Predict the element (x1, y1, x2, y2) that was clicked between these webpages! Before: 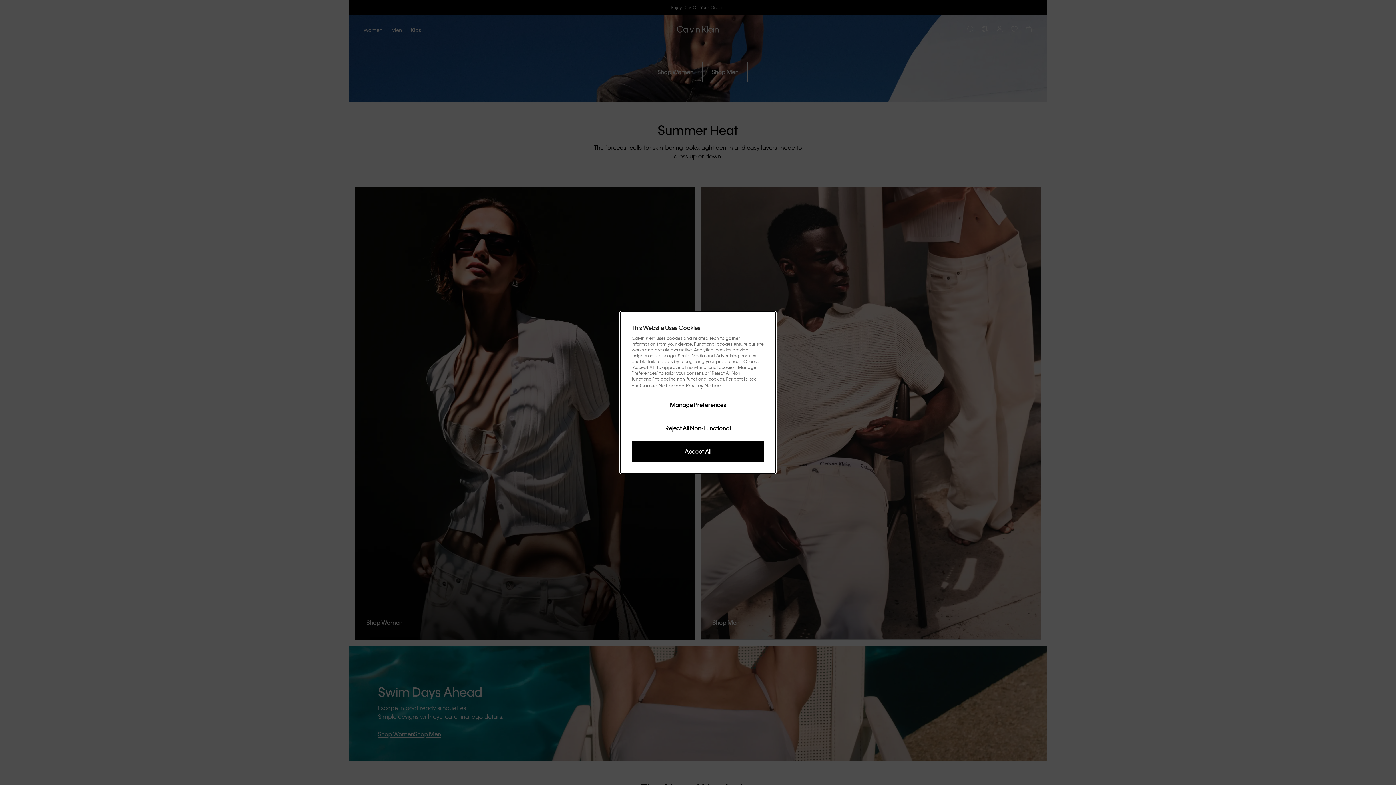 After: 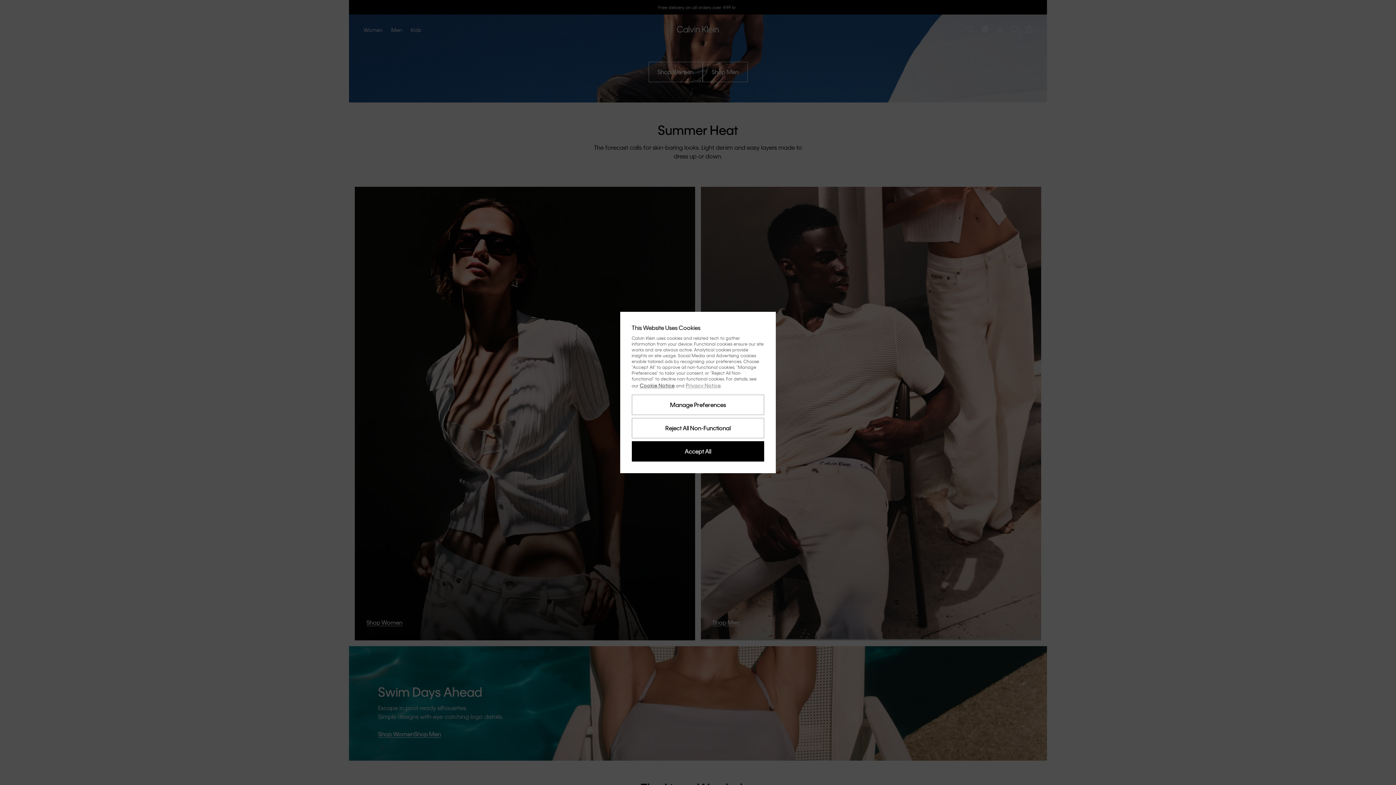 Action: bbox: (685, 382, 720, 388) label: Privacy Notice